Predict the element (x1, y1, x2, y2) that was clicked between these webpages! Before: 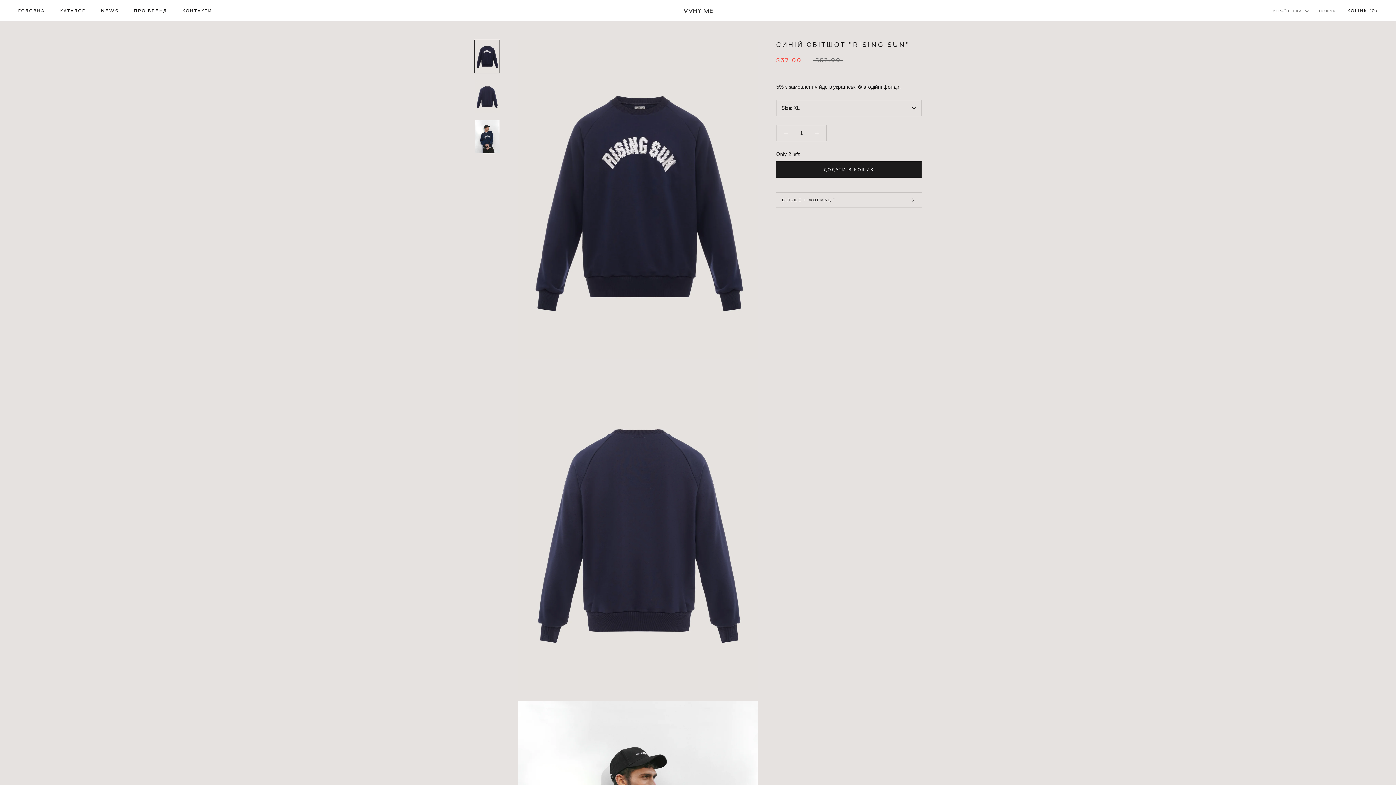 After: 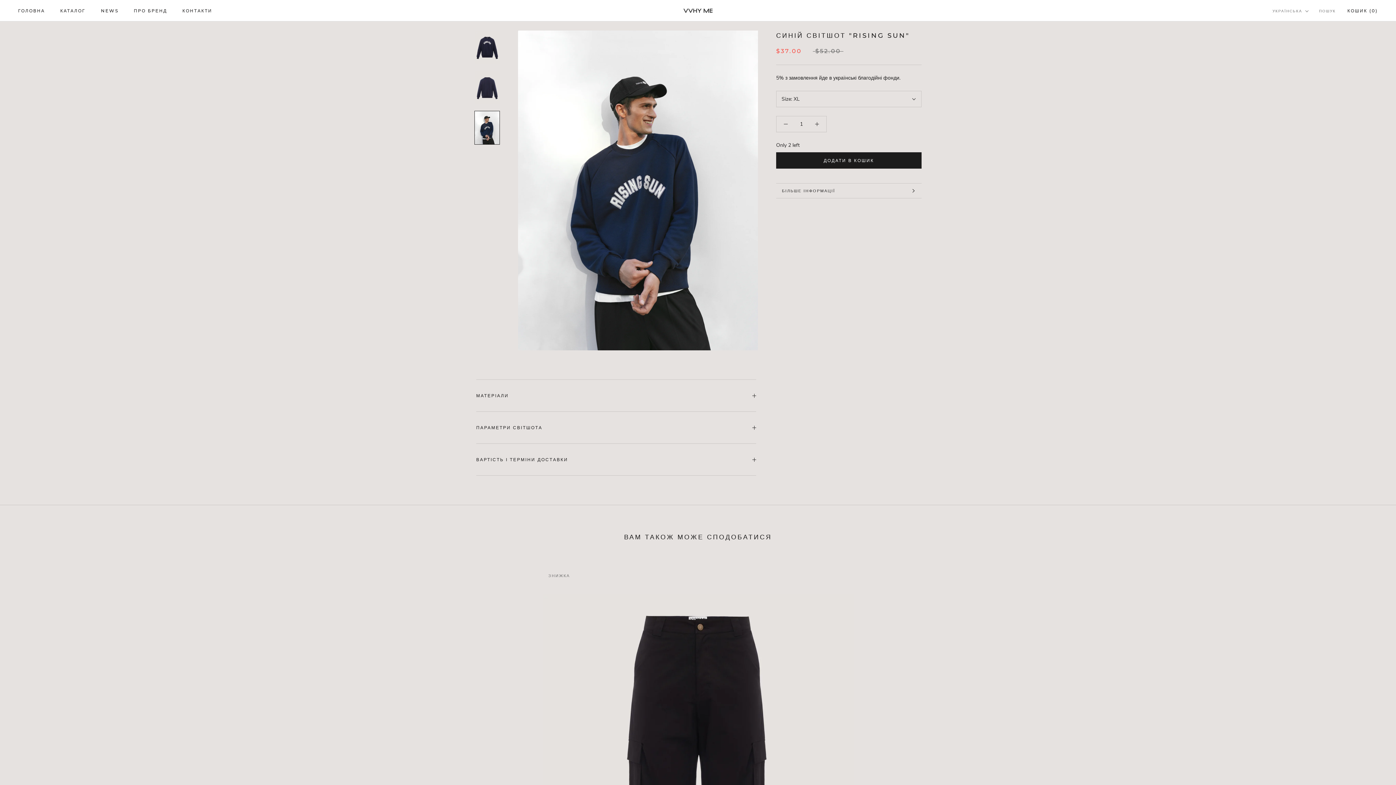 Action: bbox: (474, 120, 500, 153)